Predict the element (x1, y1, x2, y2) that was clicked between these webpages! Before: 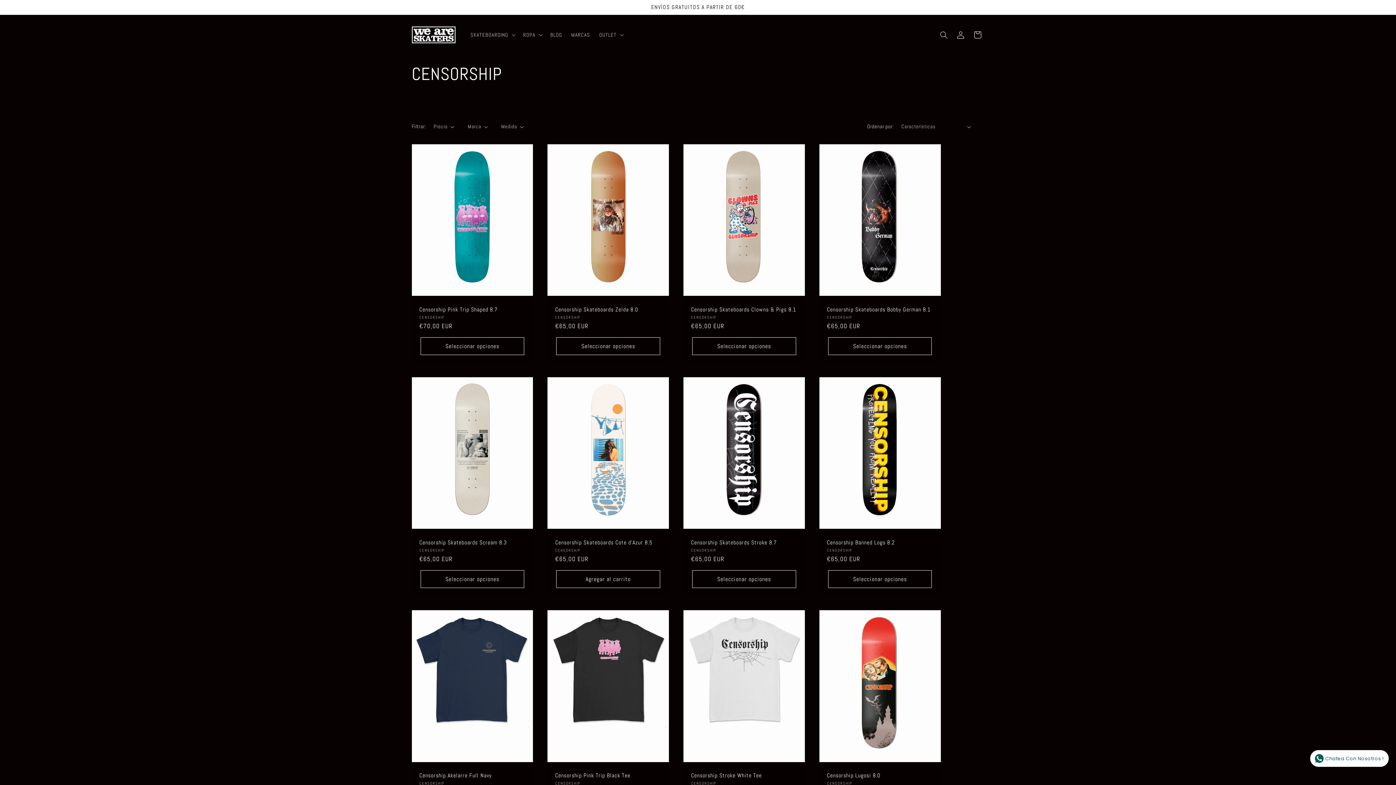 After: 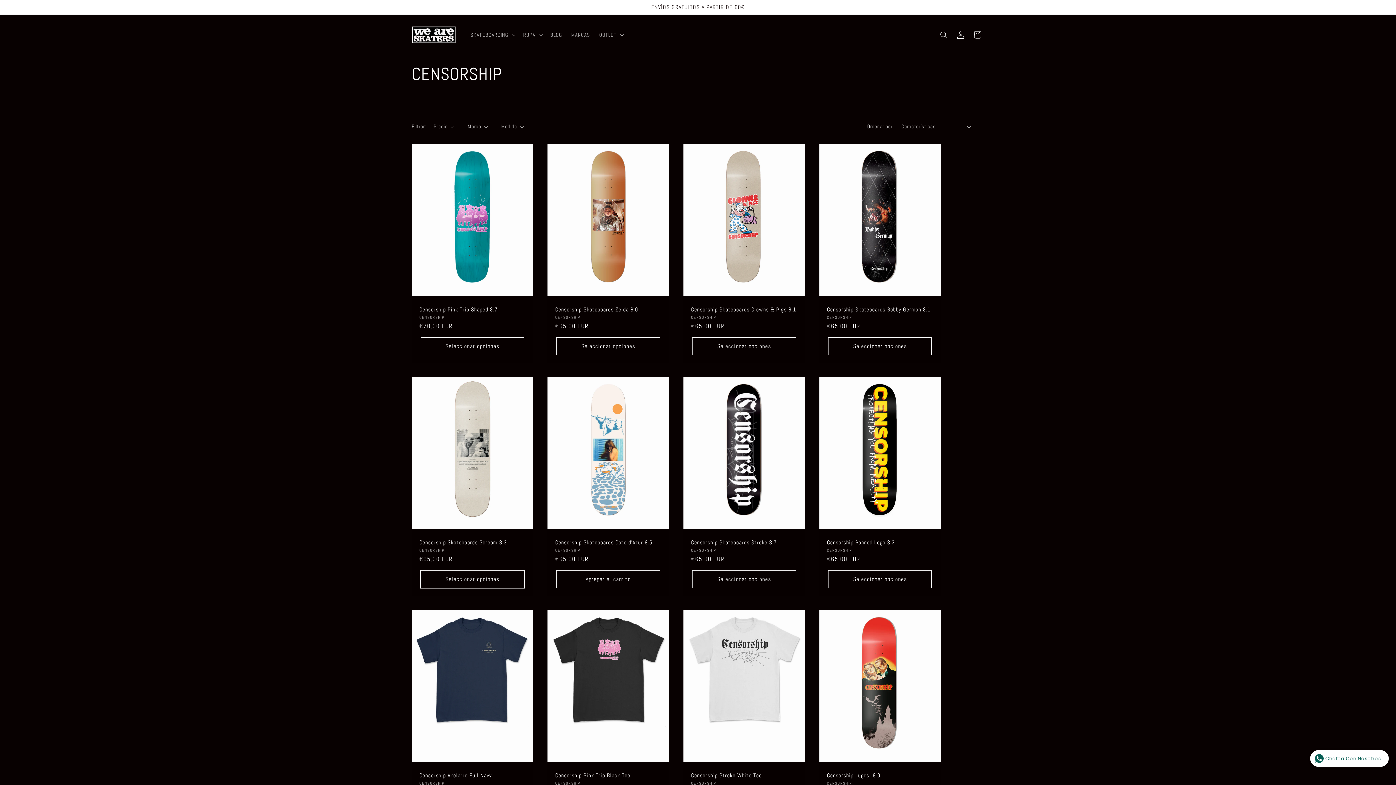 Action: bbox: (420, 570, 524, 588) label: Seleccionar opciones